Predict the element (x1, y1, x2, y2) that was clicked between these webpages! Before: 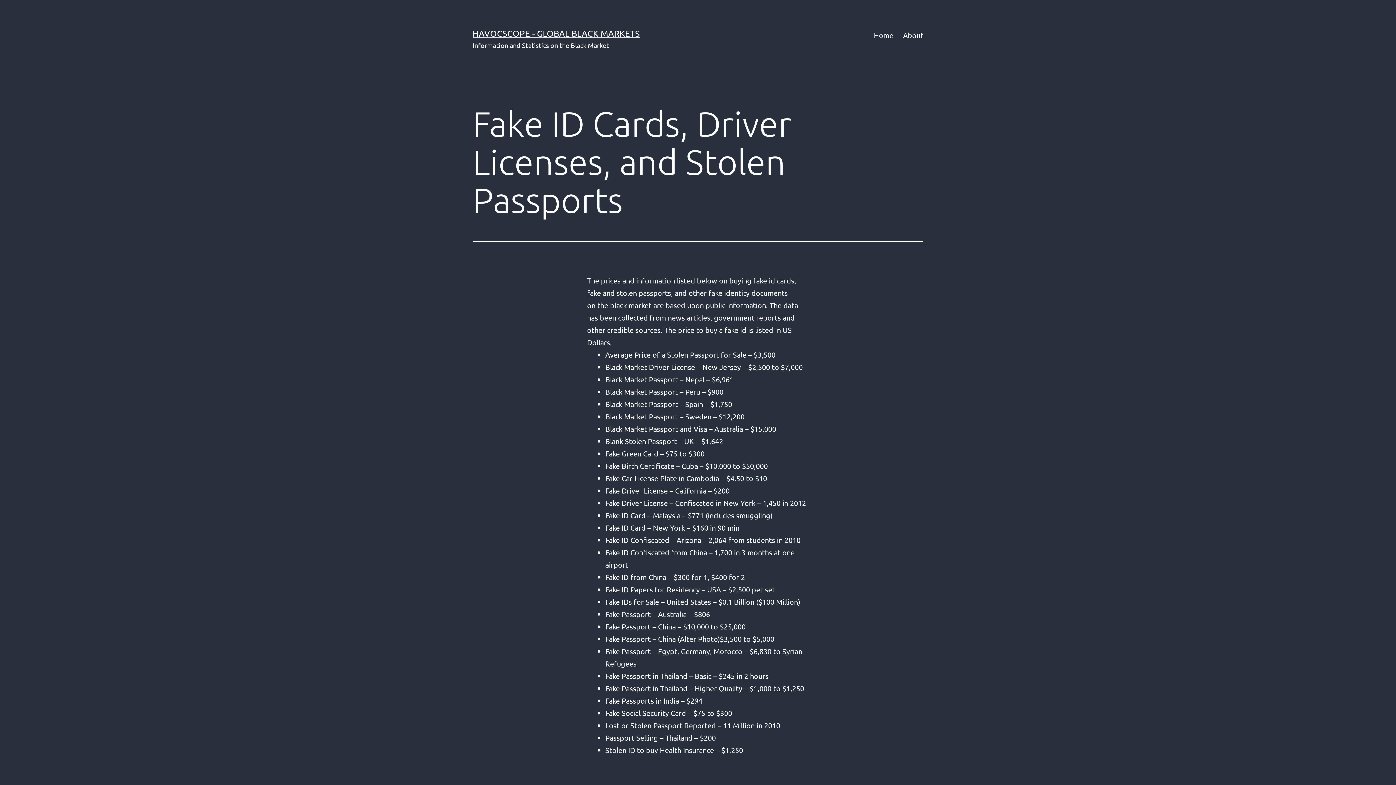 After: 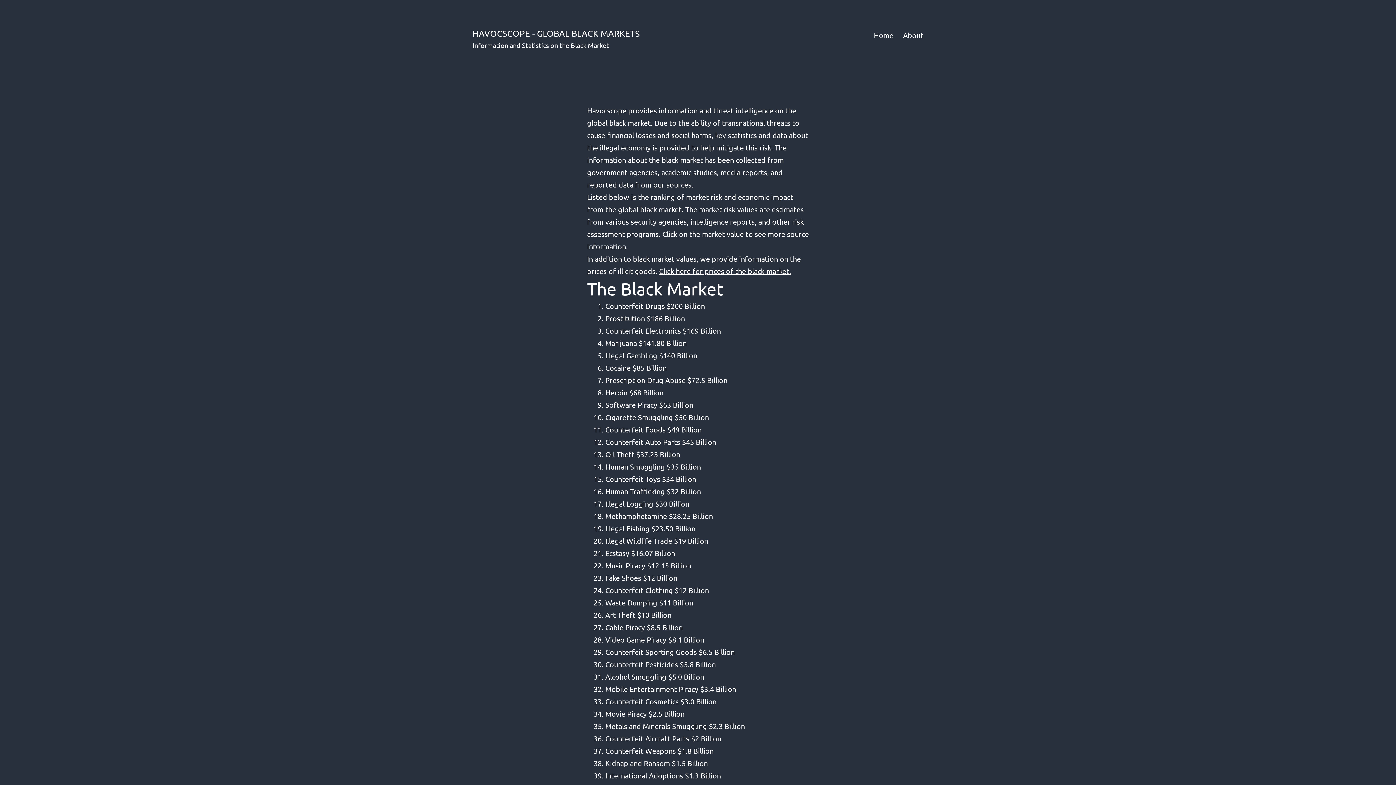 Action: label: HAVOCSCOPE - GLOBAL BLACK MARKETS bbox: (472, 28, 640, 38)